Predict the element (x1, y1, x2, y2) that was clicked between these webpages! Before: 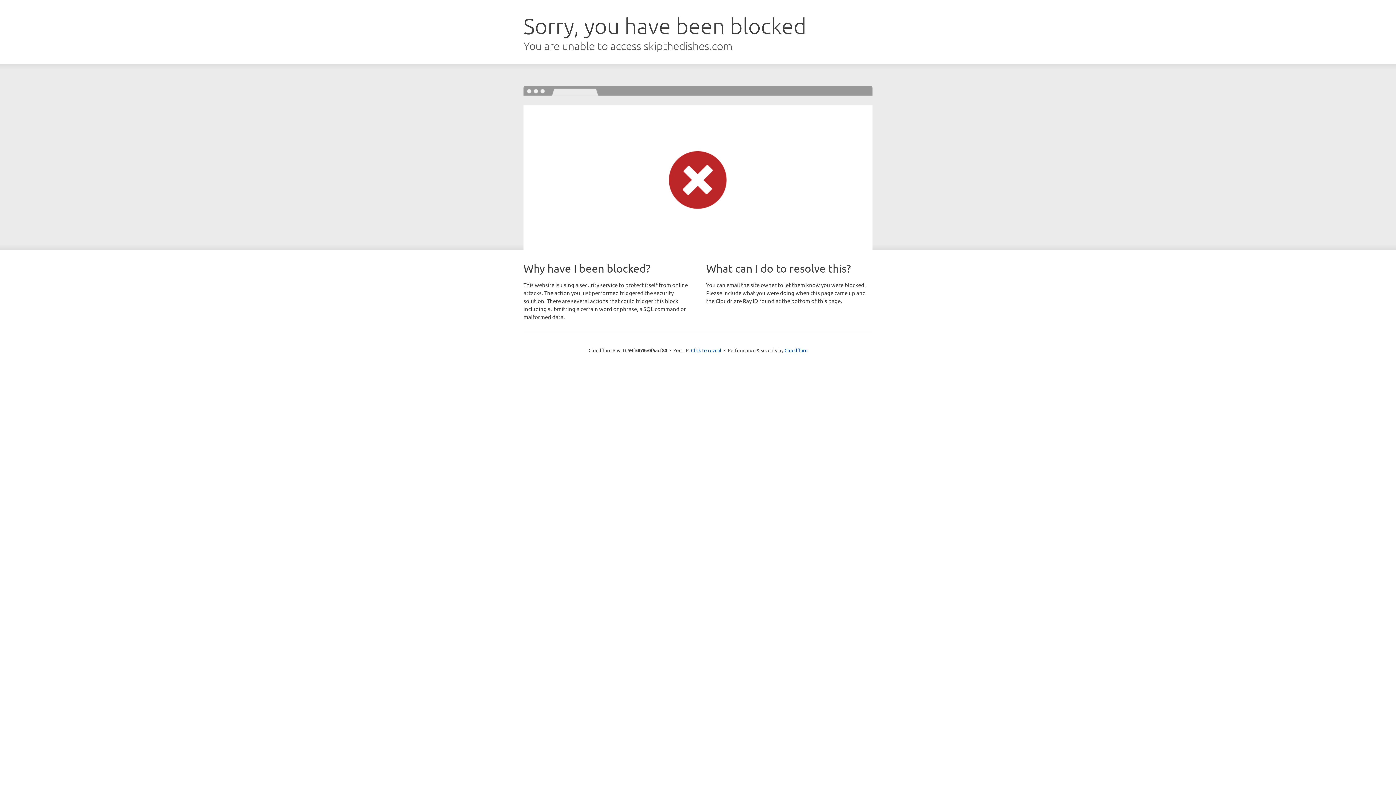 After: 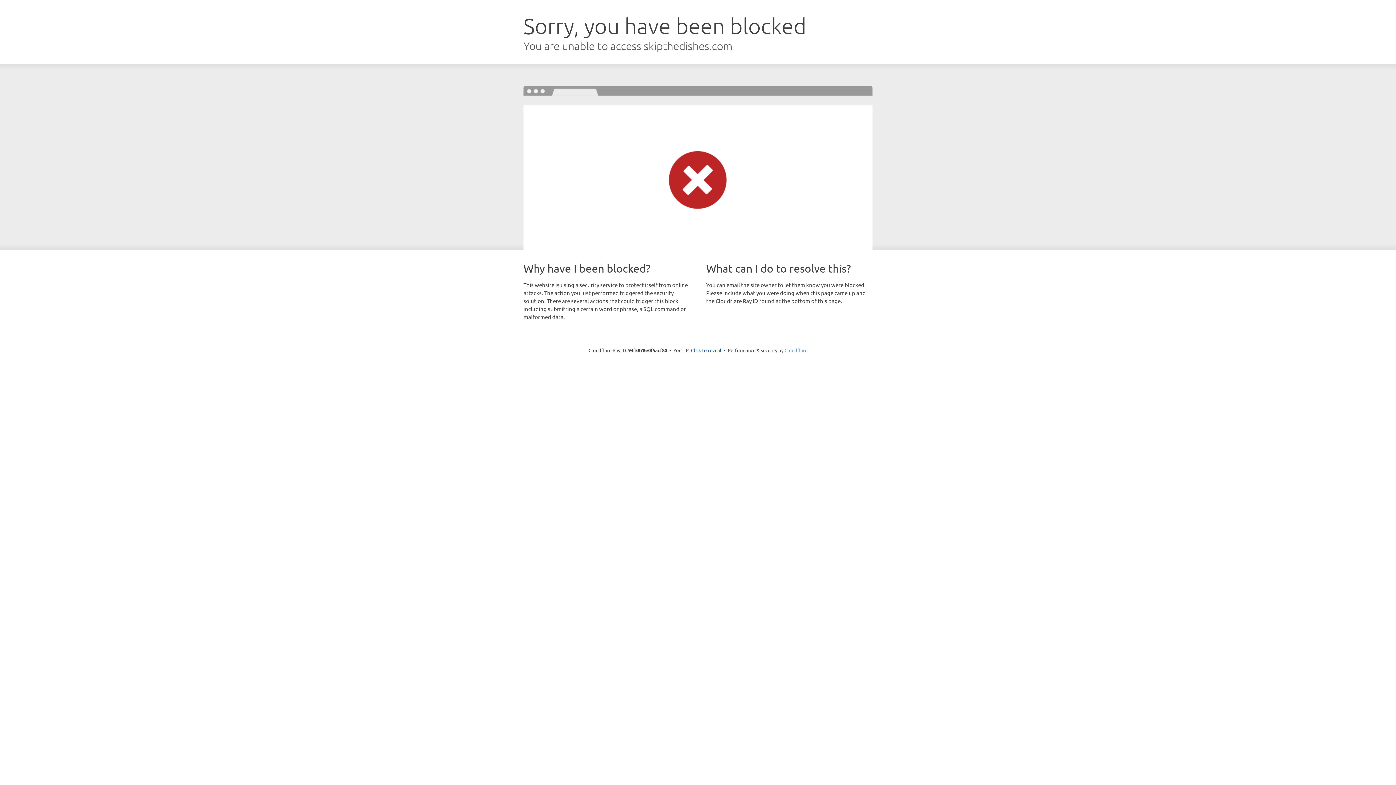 Action: bbox: (784, 347, 807, 353) label: Cloudflare